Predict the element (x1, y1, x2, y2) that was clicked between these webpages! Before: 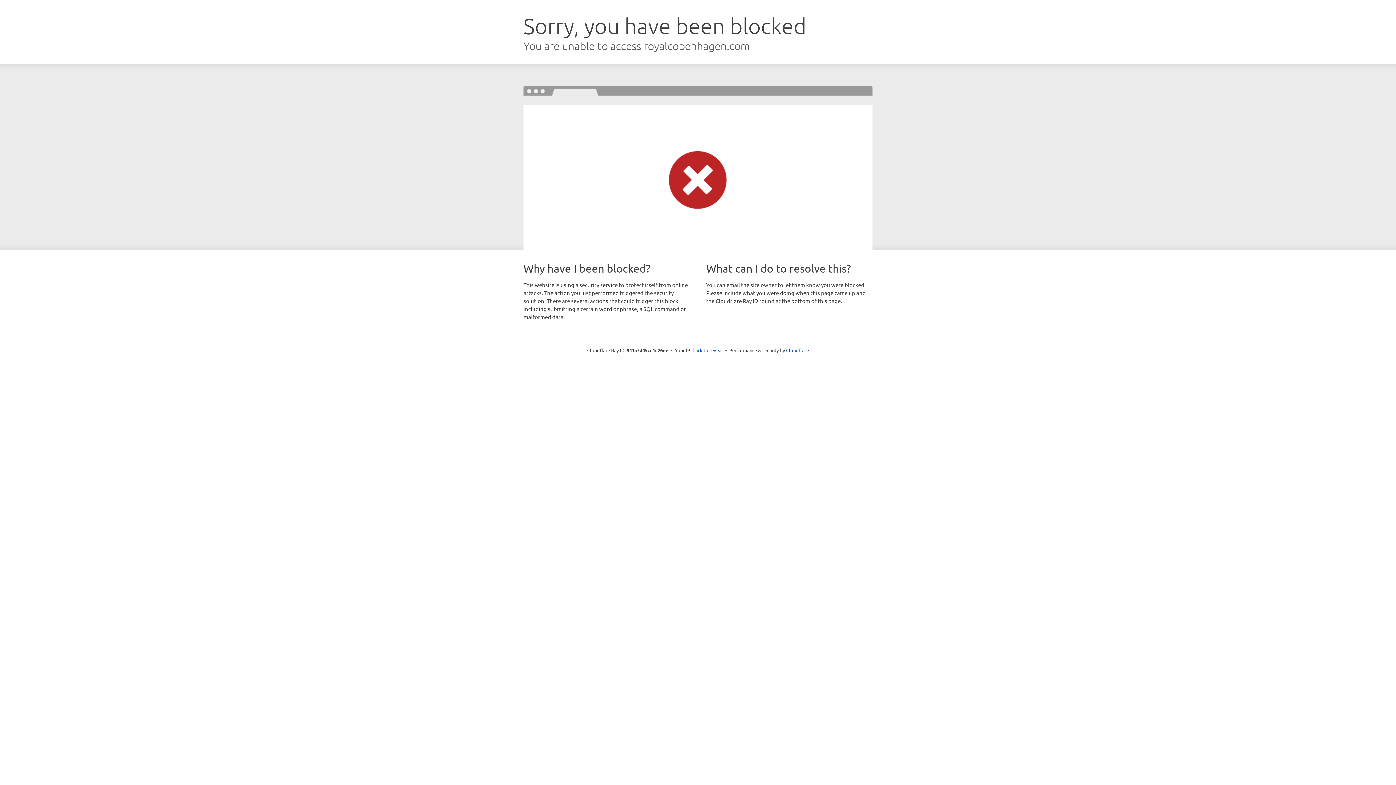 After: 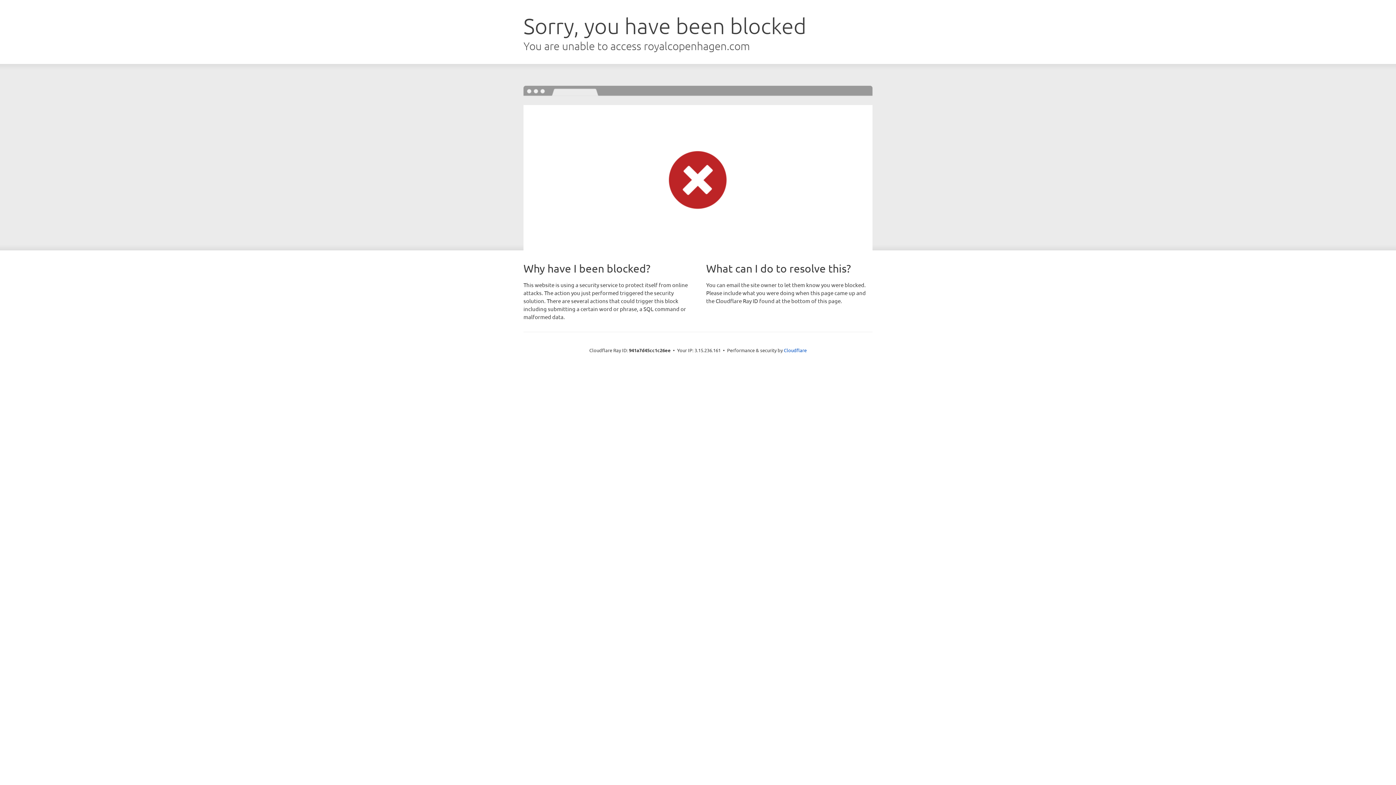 Action: bbox: (692, 346, 723, 353) label: Click to reveal